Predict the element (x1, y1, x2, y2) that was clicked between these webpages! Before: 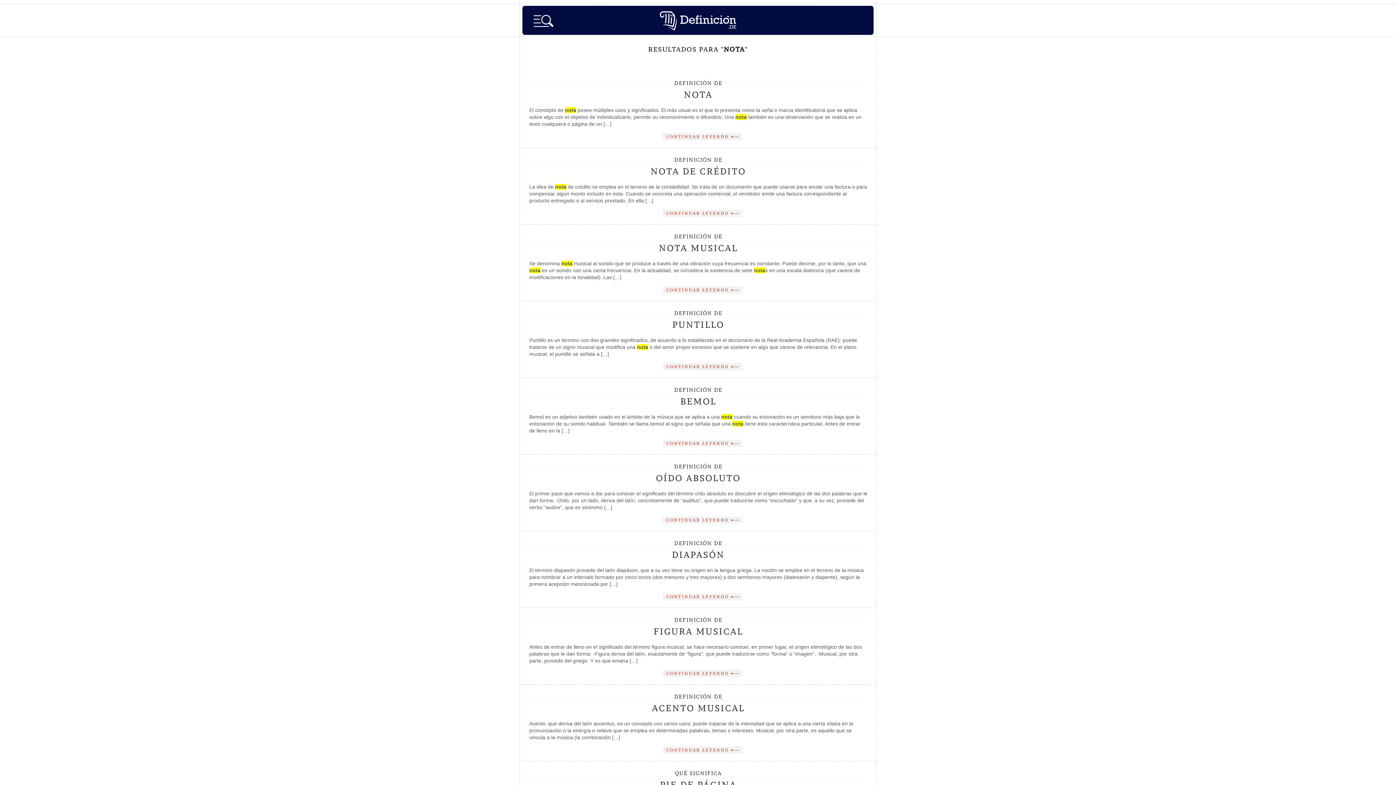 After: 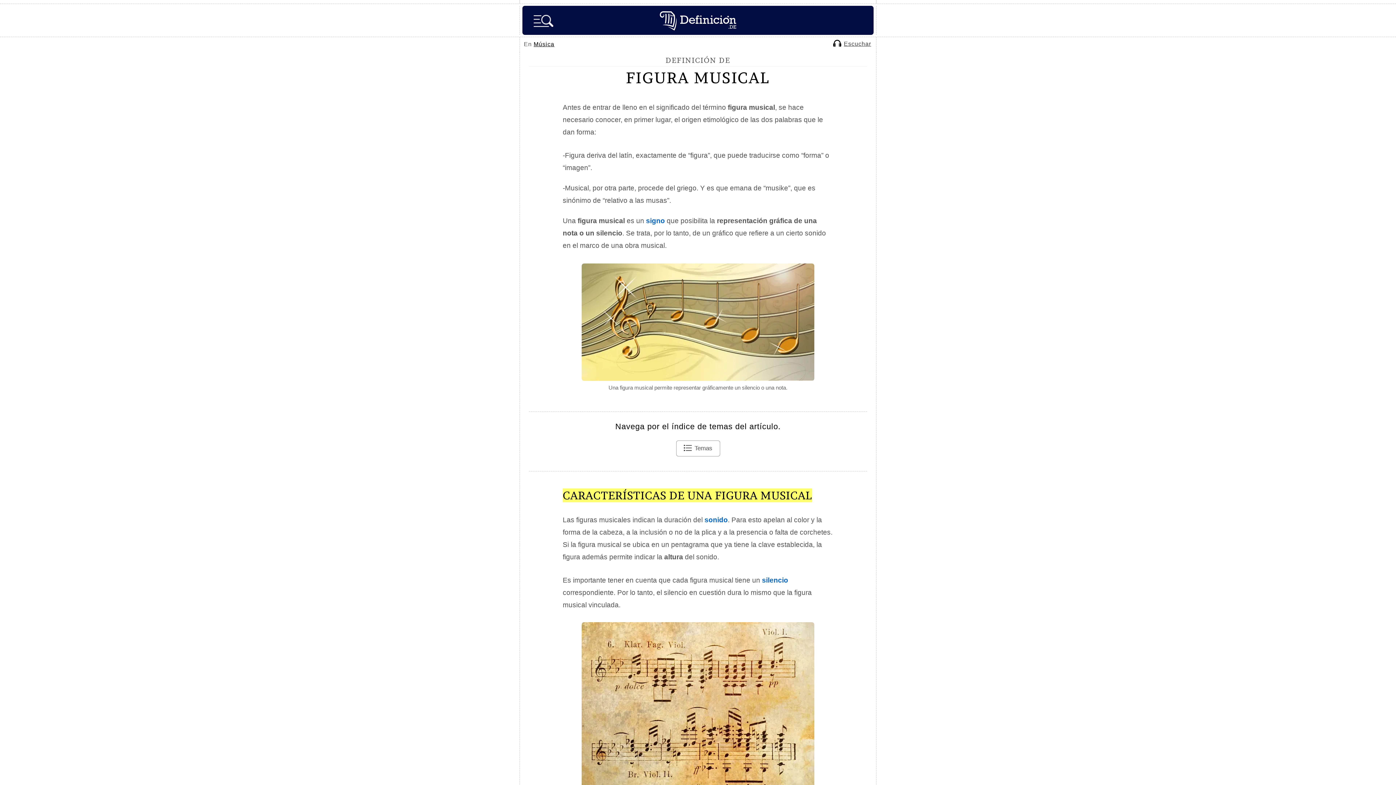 Action: bbox: (662, 670, 742, 677) label: CONTINUAR LEYENDO  